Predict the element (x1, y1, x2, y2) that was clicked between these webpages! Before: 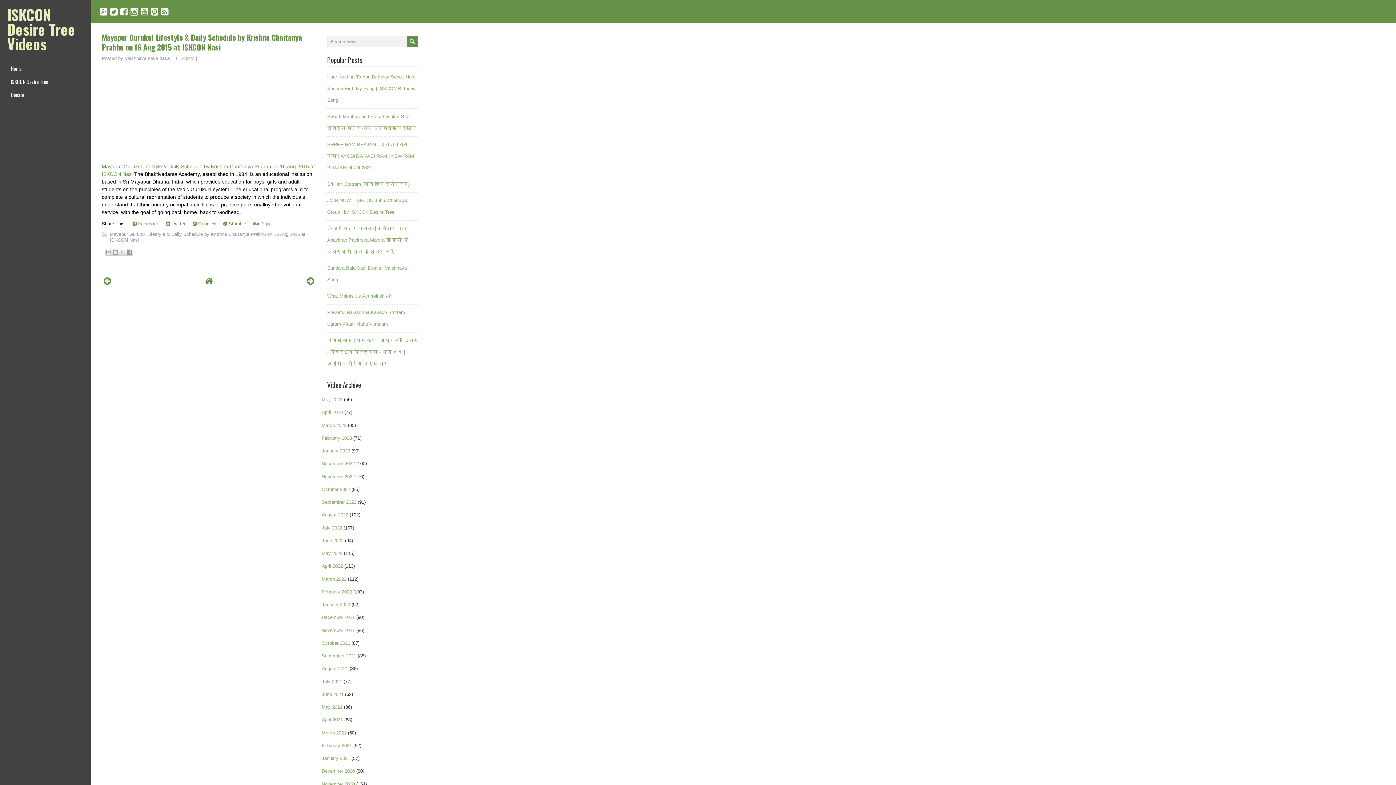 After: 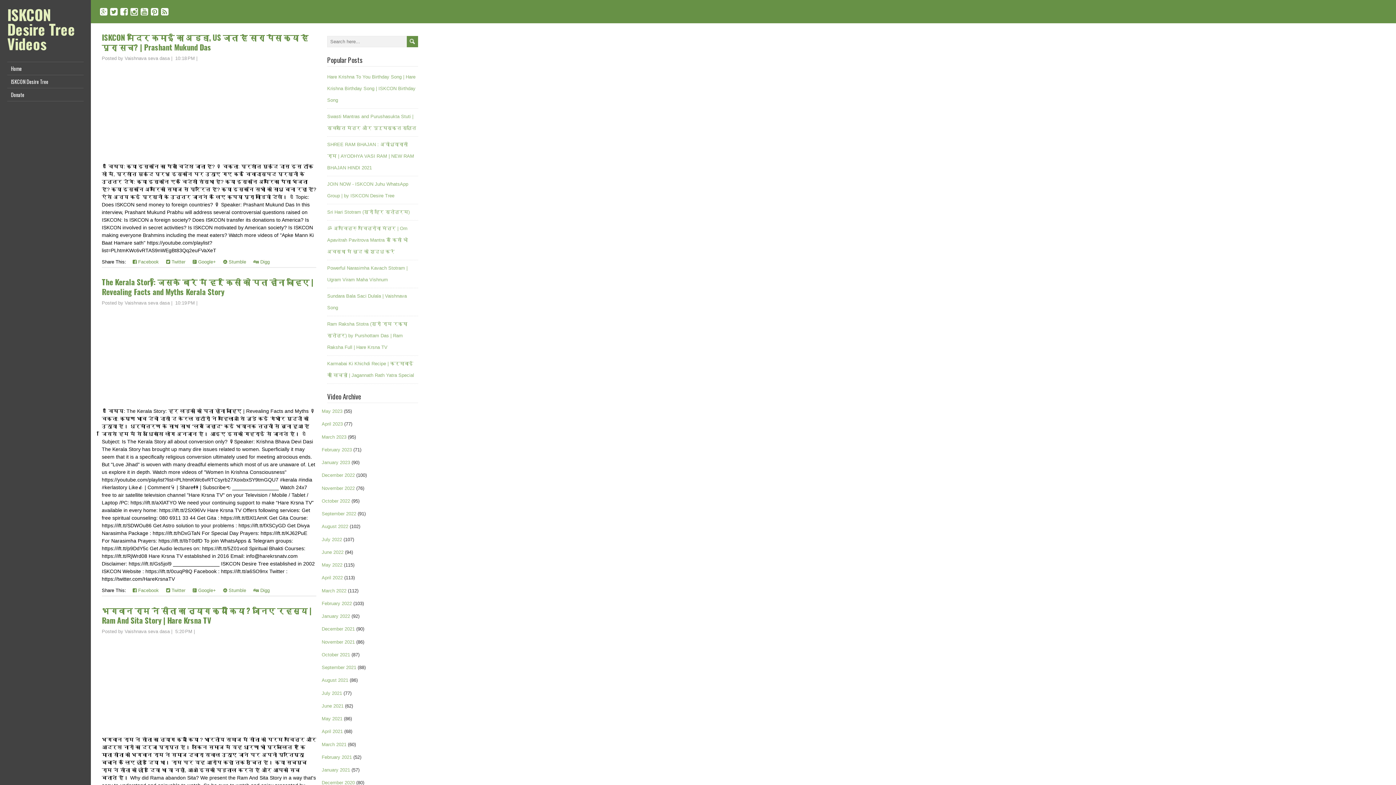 Action: bbox: (7, 3, 75, 54) label: ISKCON Desire Tree Videos